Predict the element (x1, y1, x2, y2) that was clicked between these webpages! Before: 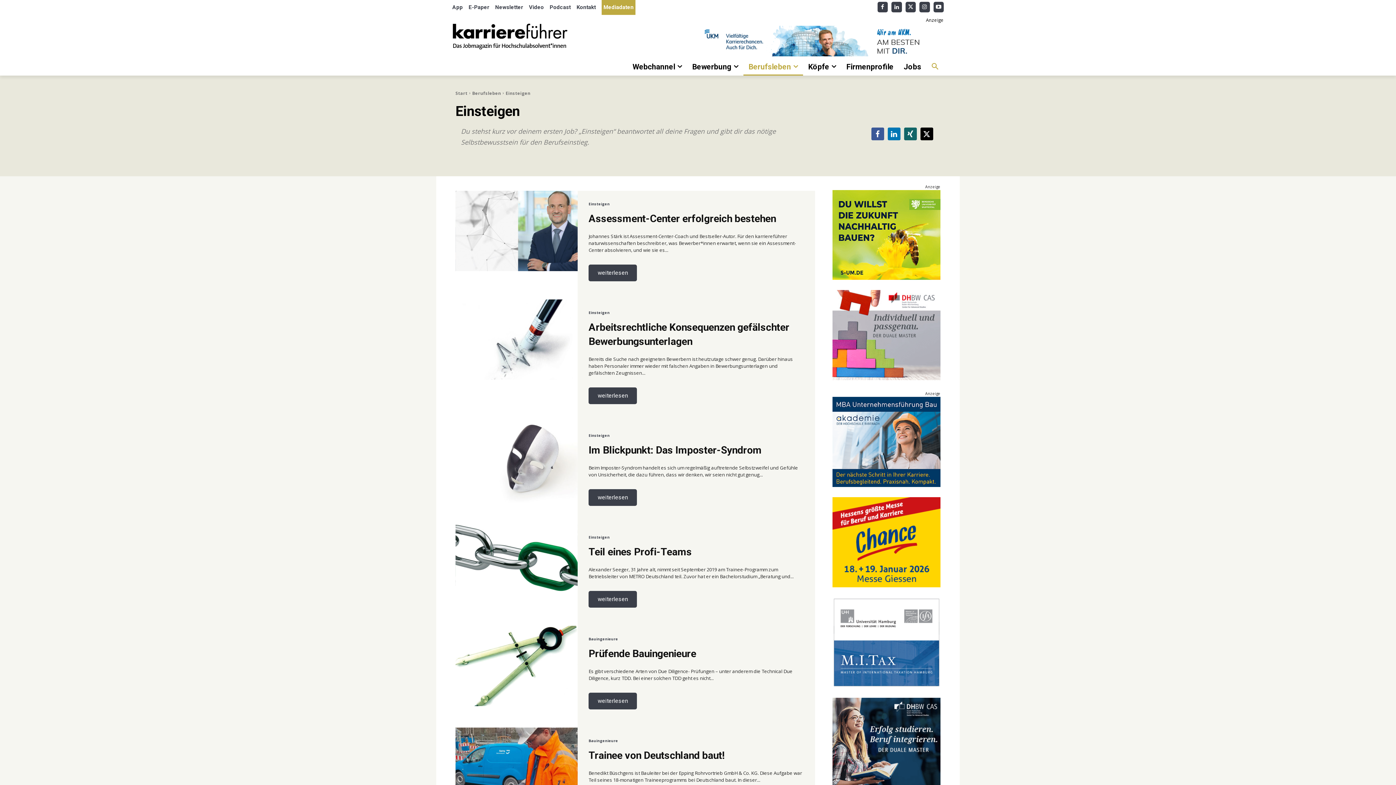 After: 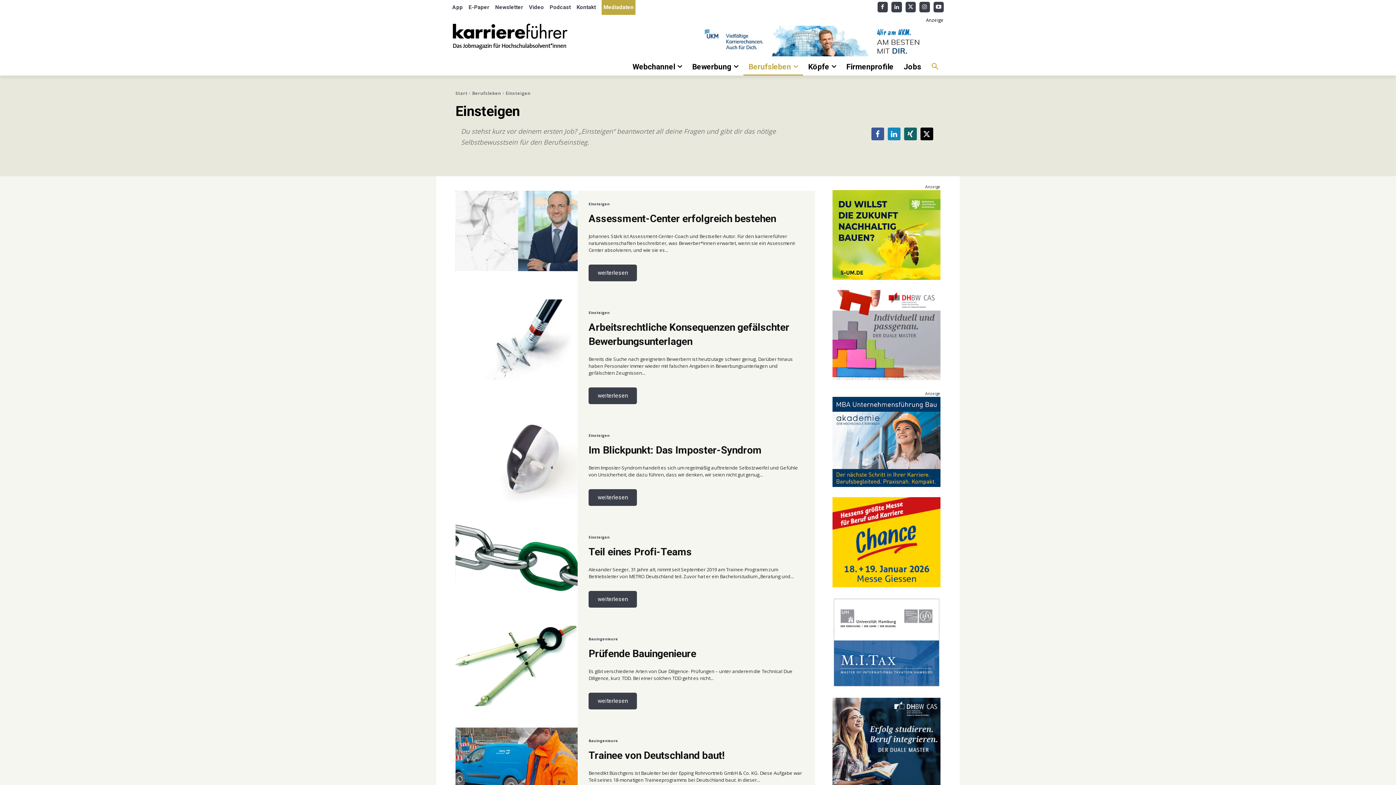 Action: bbox: (888, 127, 900, 140) label: Bei LinkedIn teilen